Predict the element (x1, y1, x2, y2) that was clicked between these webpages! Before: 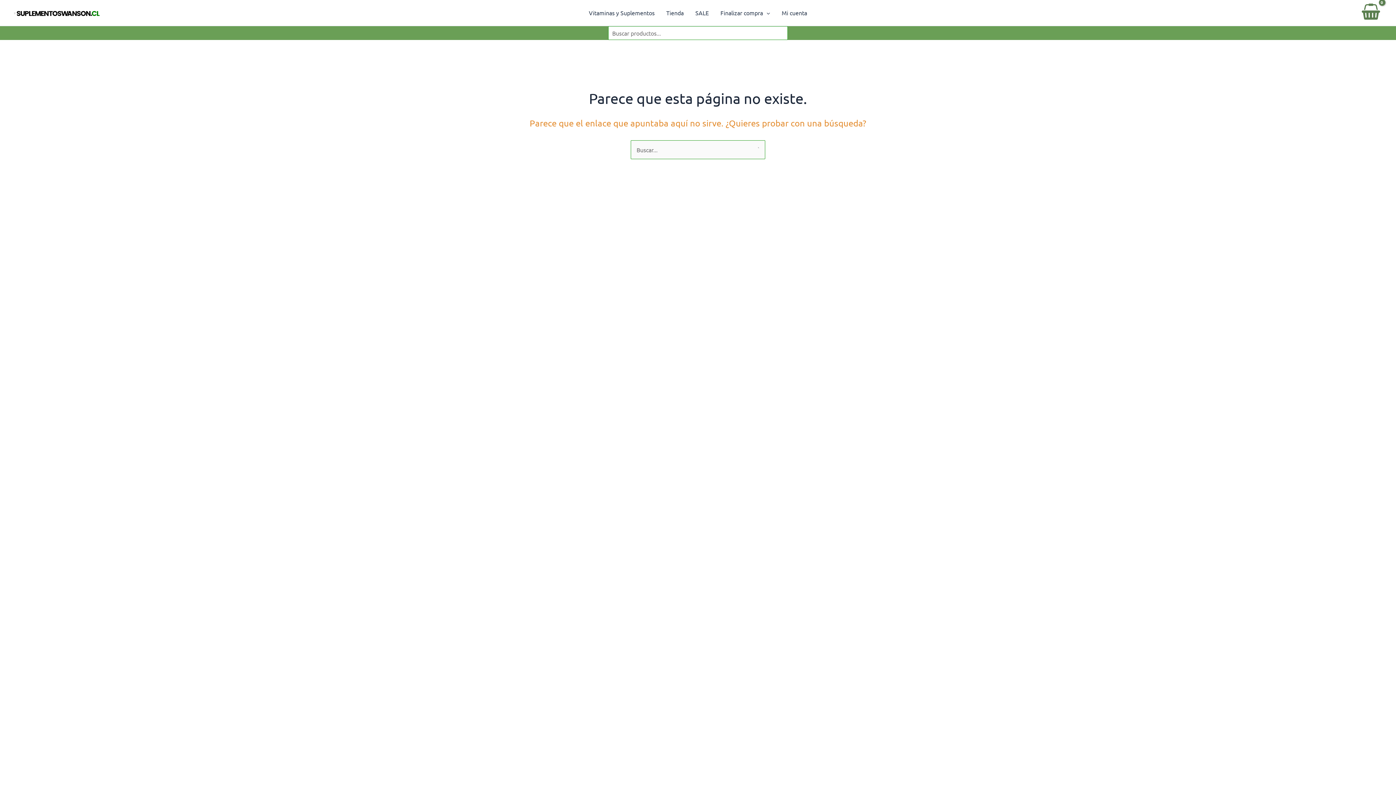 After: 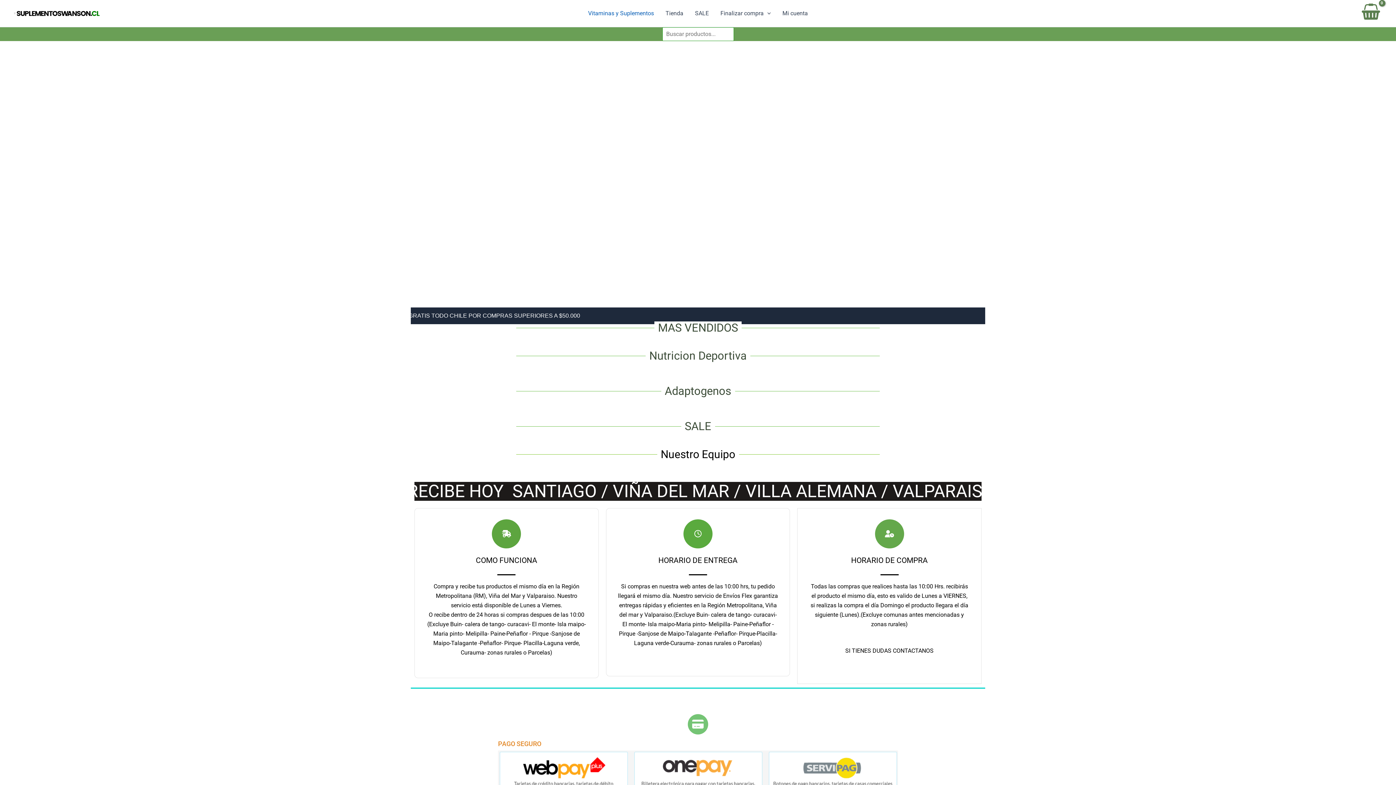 Action: bbox: (12, 8, 101, 15)